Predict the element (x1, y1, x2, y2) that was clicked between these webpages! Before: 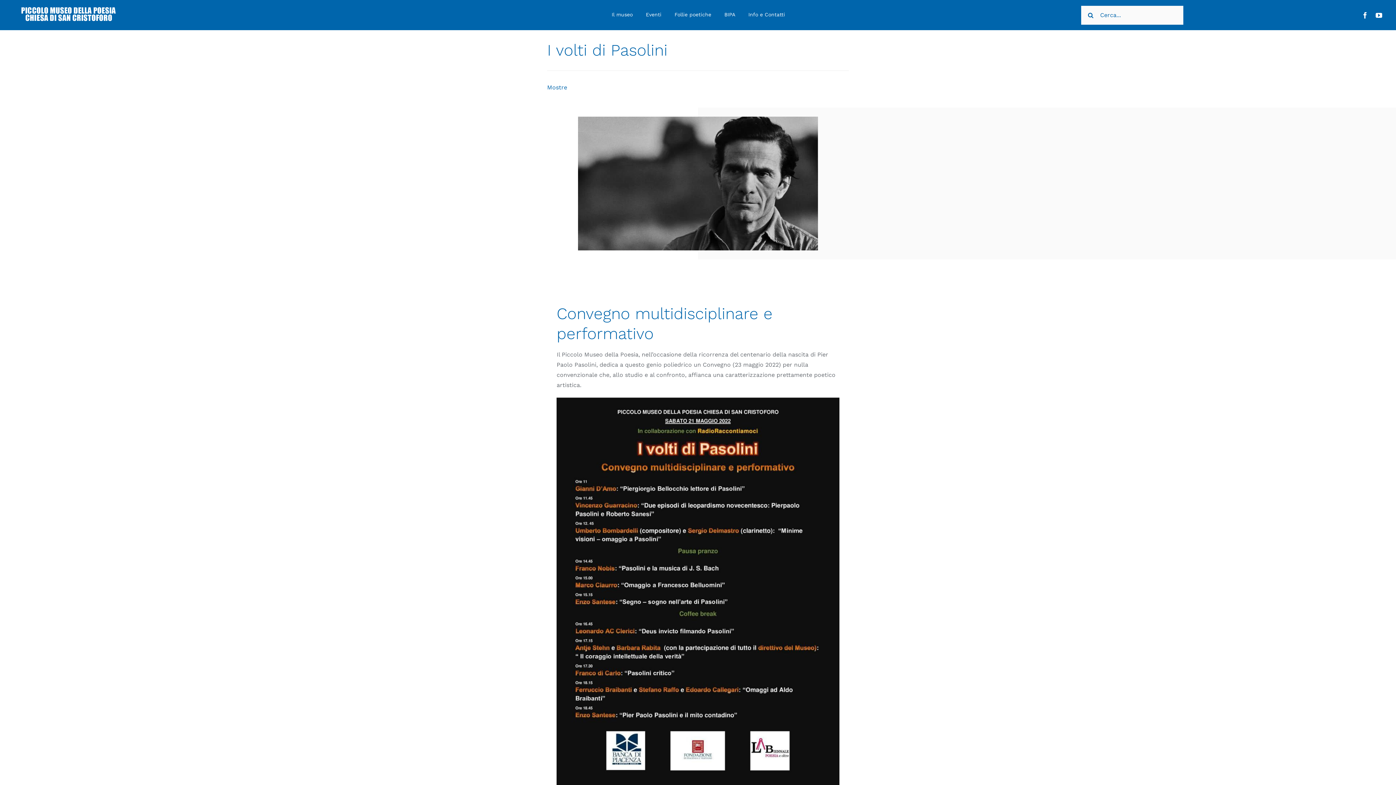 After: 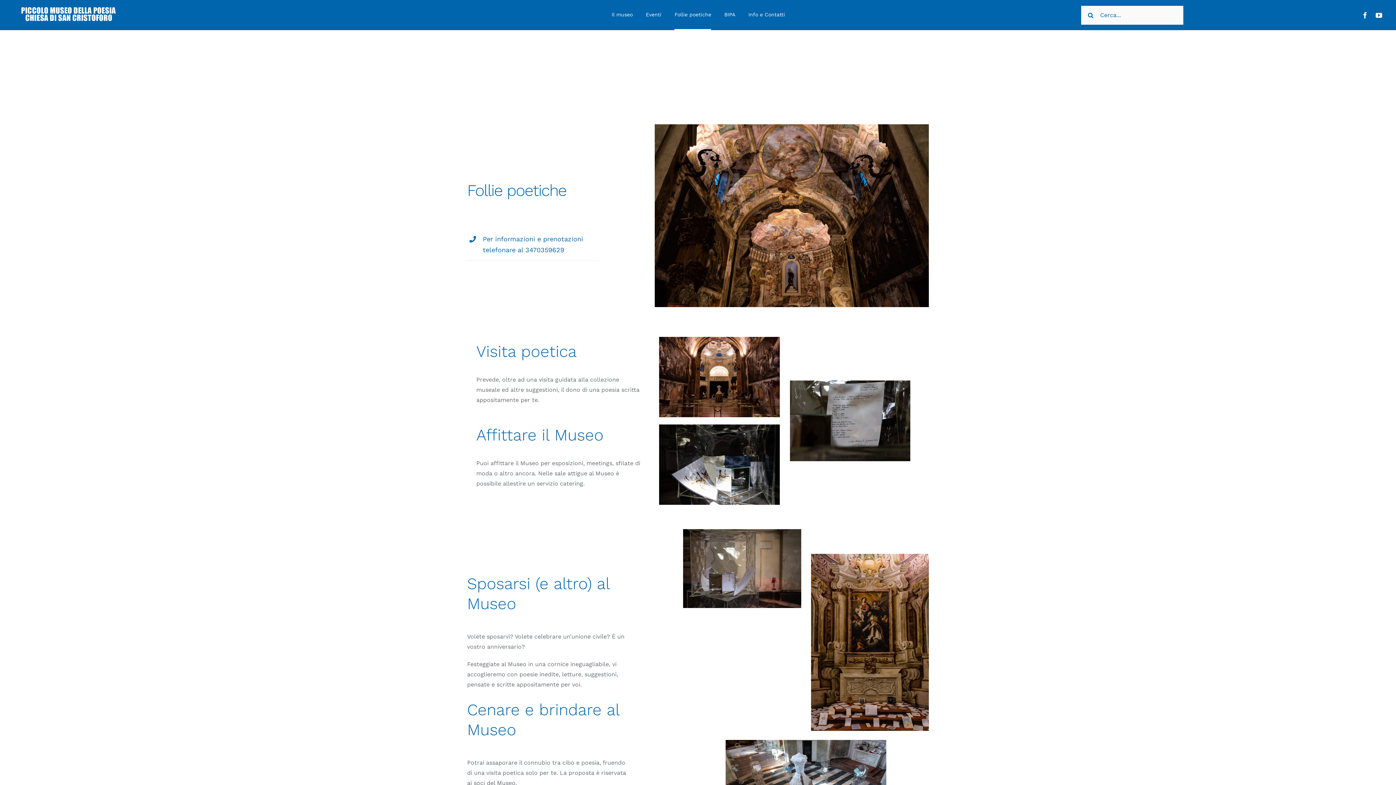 Action: label: Follie poetiche bbox: (674, 0, 711, 30)